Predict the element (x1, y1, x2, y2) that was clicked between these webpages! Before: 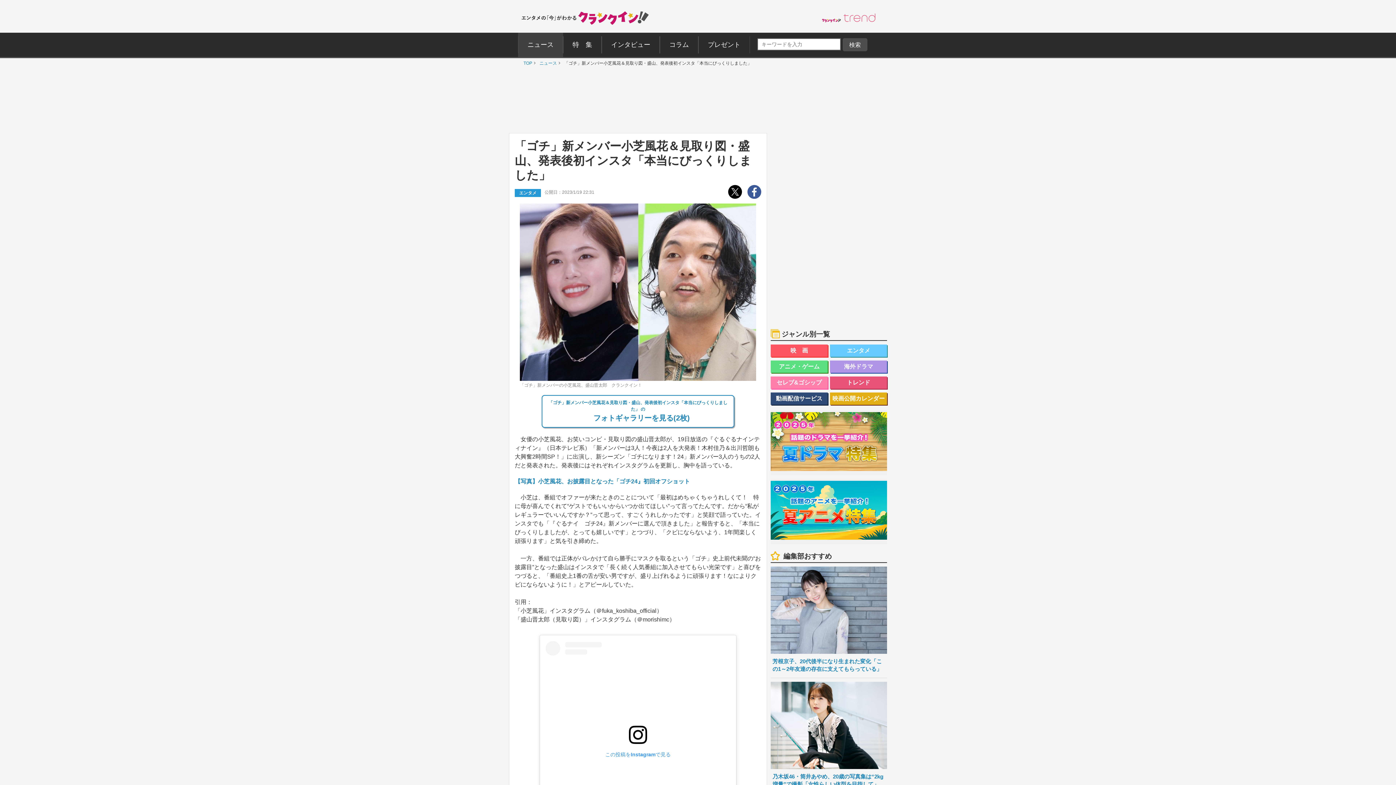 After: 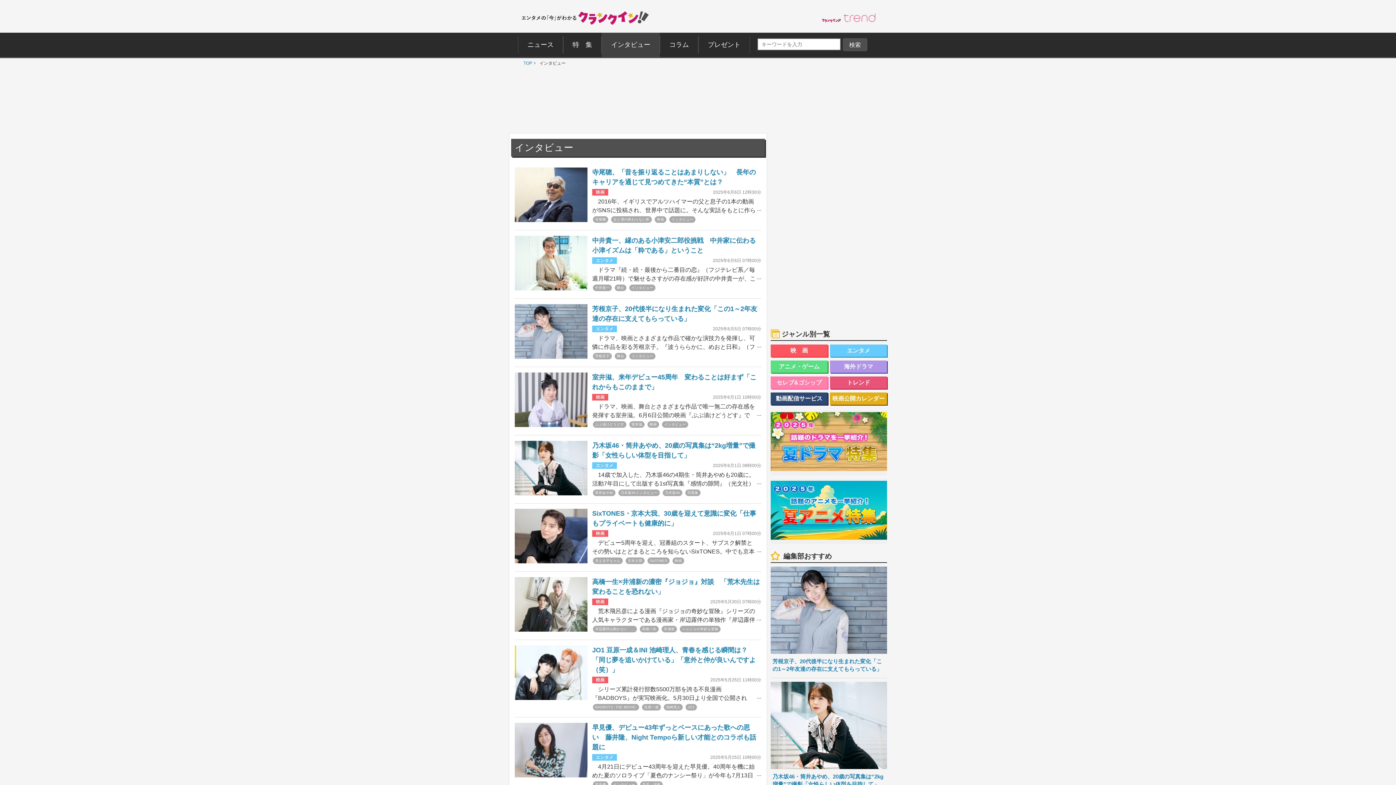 Action: bbox: (601, 32, 660, 57) label: インタビュー